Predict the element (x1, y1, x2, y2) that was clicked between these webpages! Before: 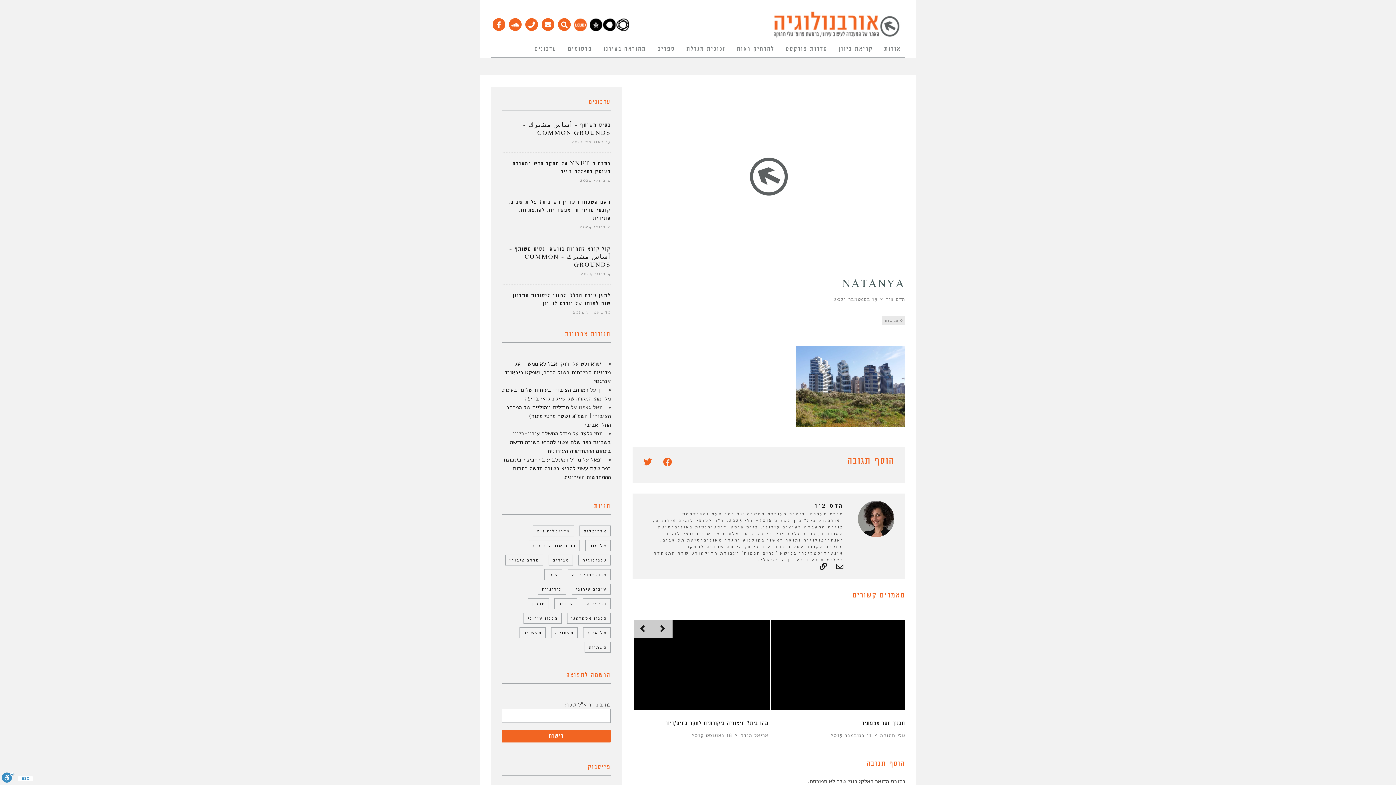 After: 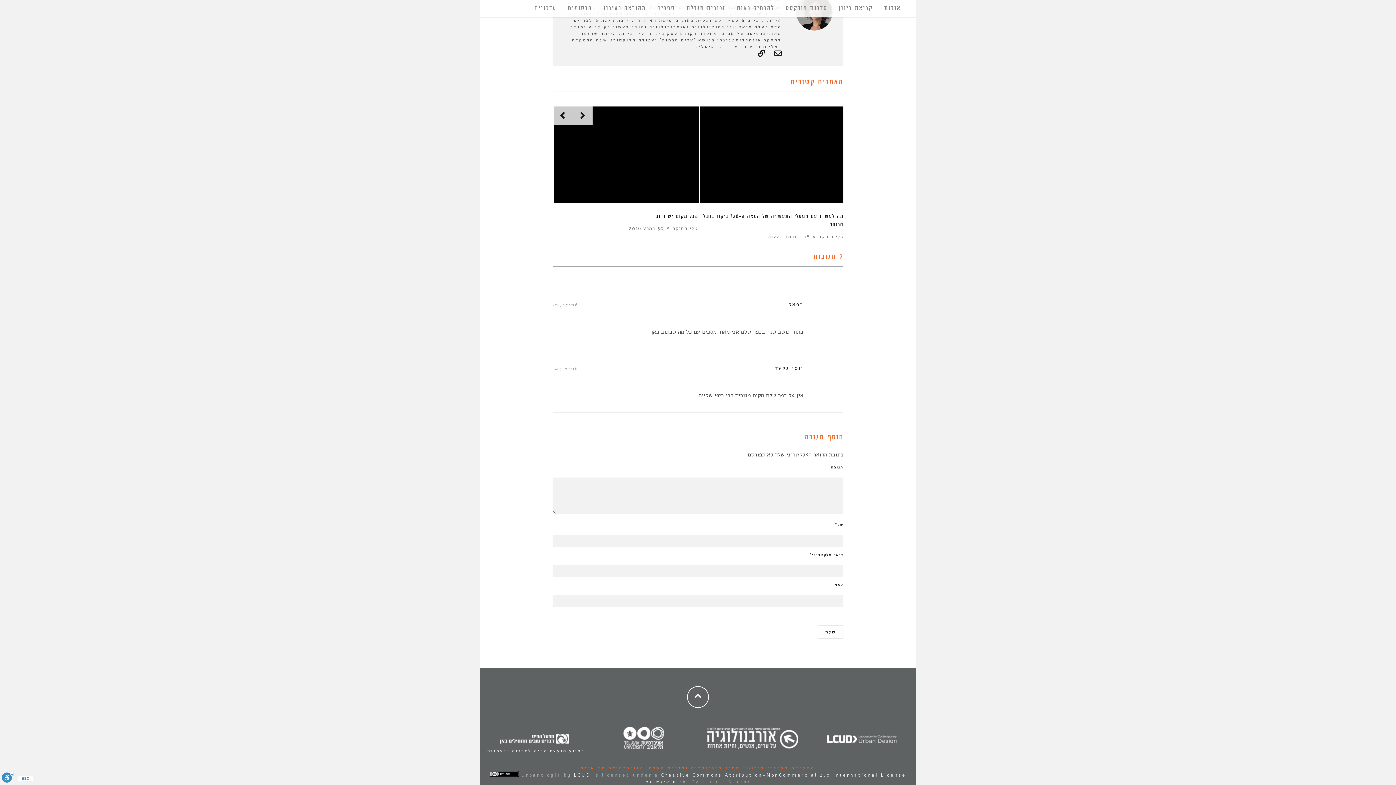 Action: label: מודל המשלב עיבוי-בינוי בשכונת כפר שלם עשוי להביא בשורה חדשה בתחום ההתחדשות העירונית bbox: (510, 429, 610, 455)